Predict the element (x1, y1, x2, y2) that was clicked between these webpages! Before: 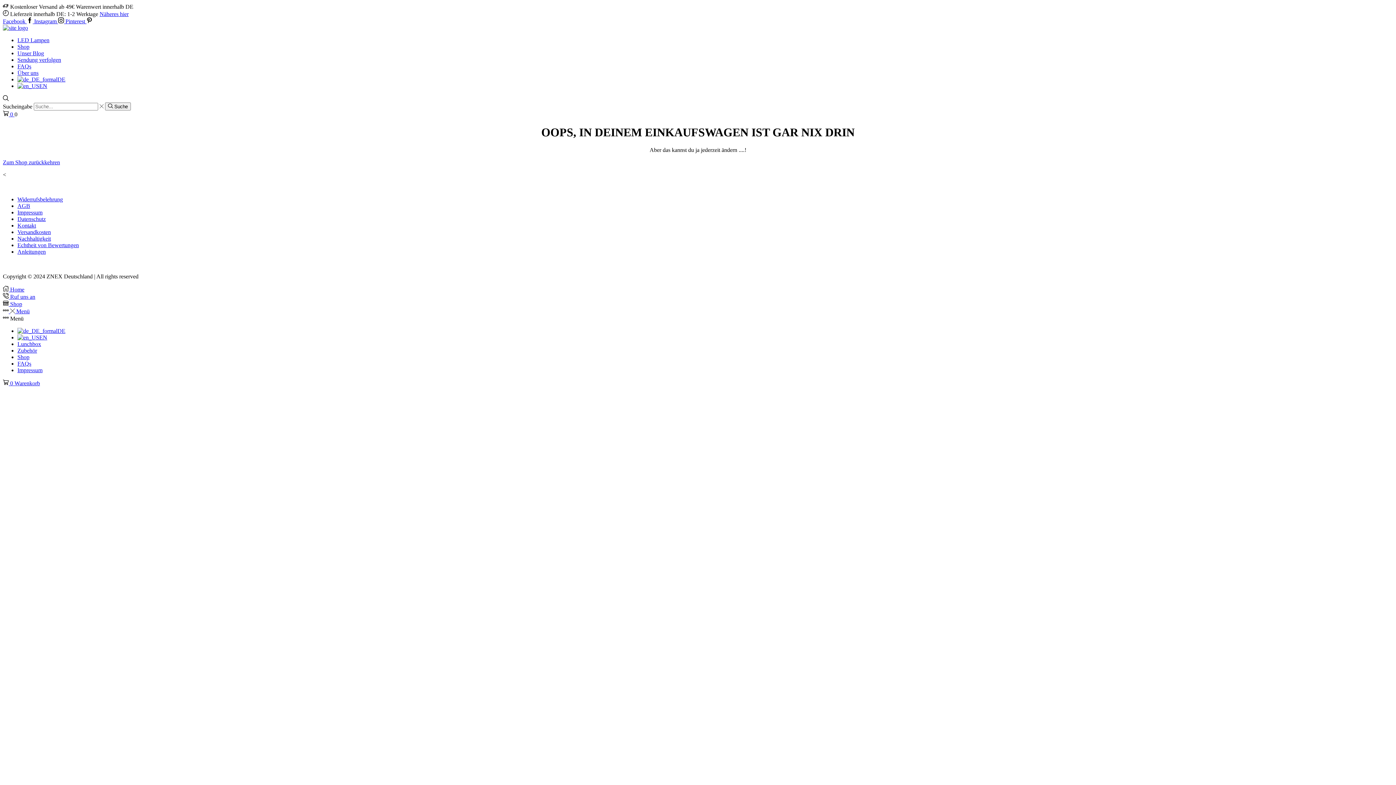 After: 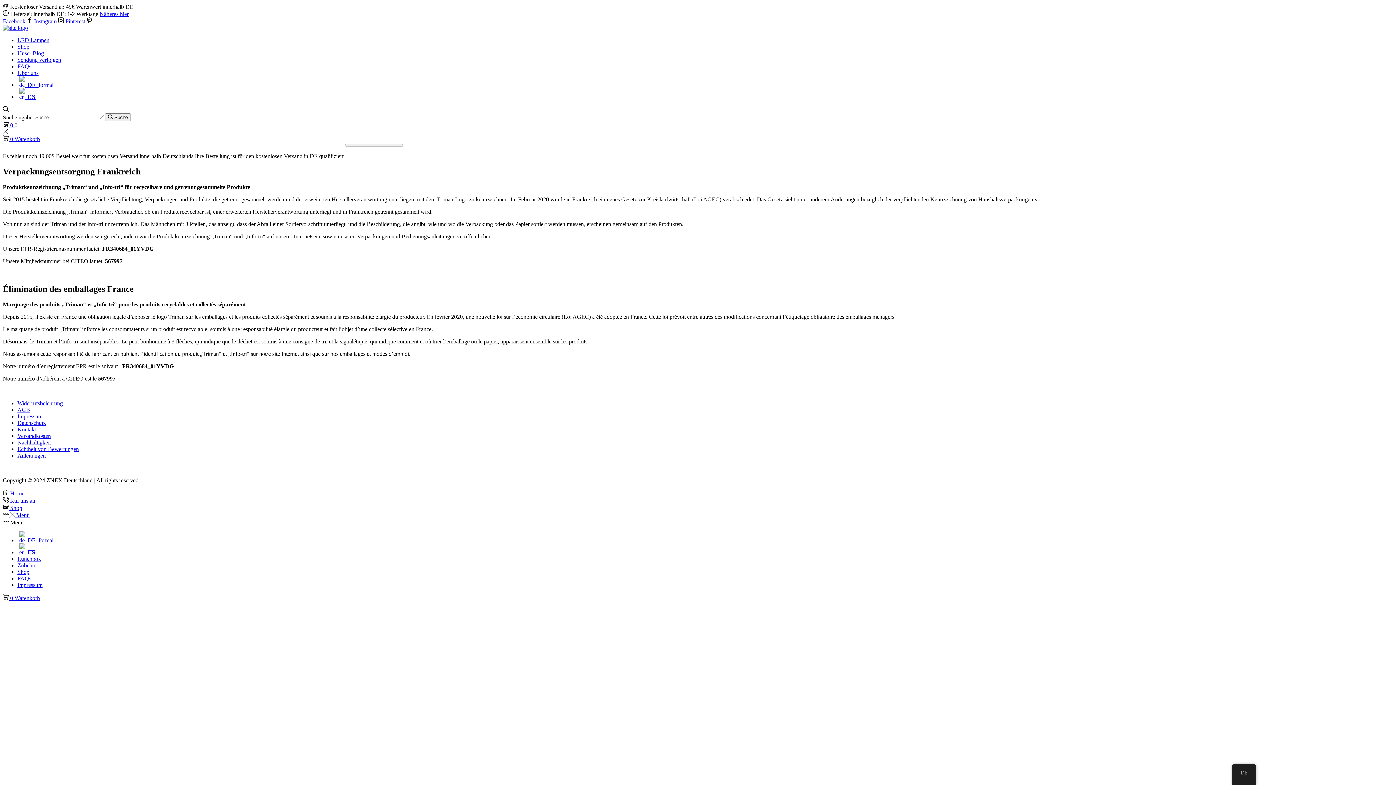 Action: label: Nachhaltigkeit bbox: (17, 235, 50, 241)